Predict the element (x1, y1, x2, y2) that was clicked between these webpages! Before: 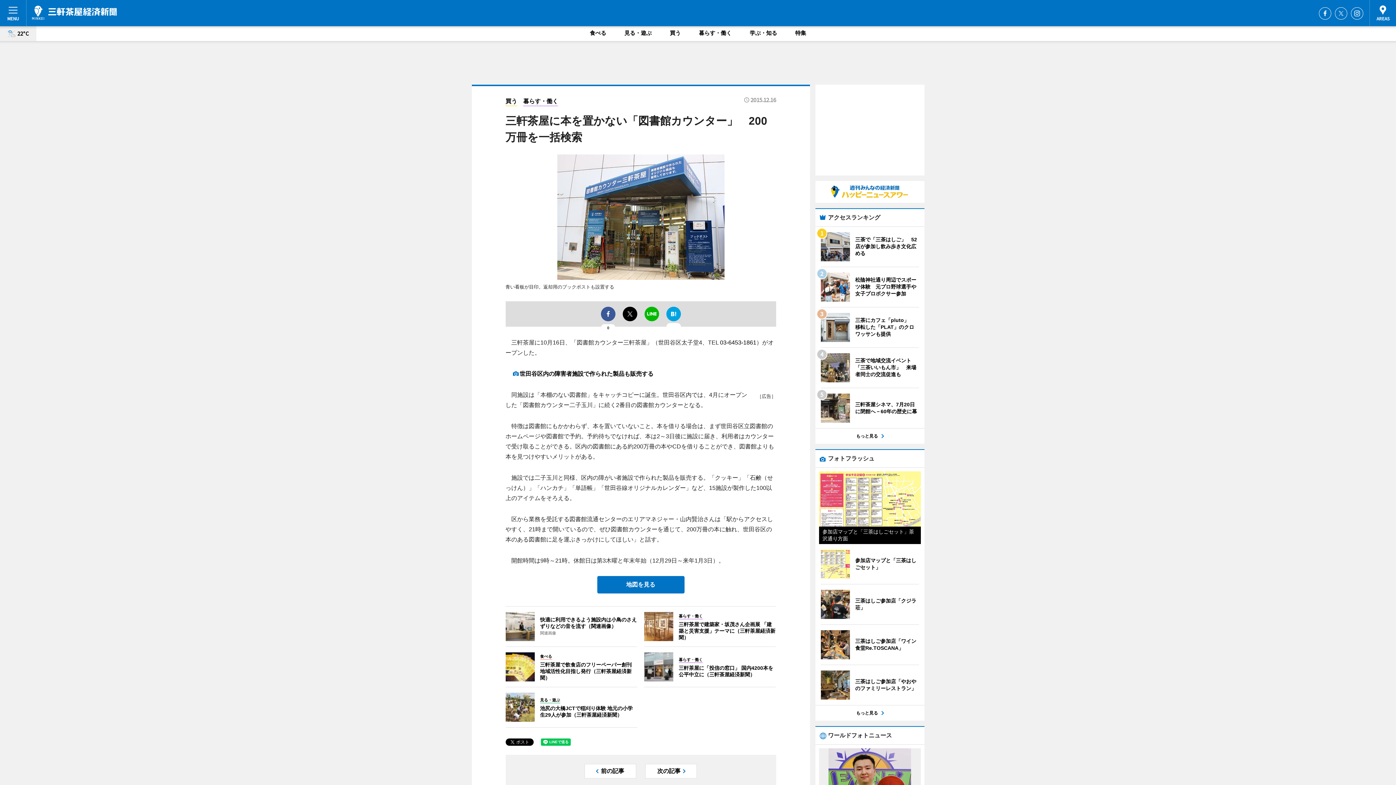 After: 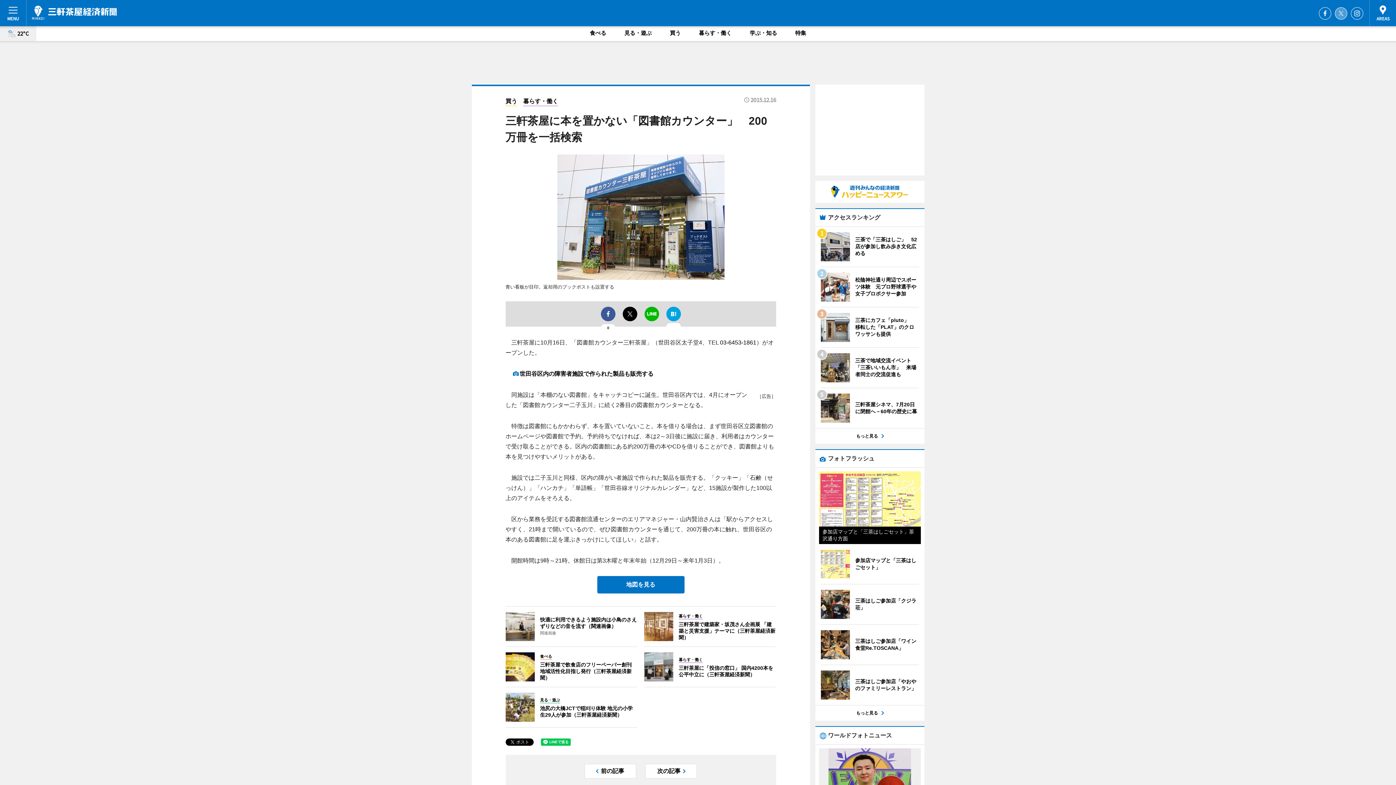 Action: bbox: (1335, 7, 1347, 19) label: Twitter